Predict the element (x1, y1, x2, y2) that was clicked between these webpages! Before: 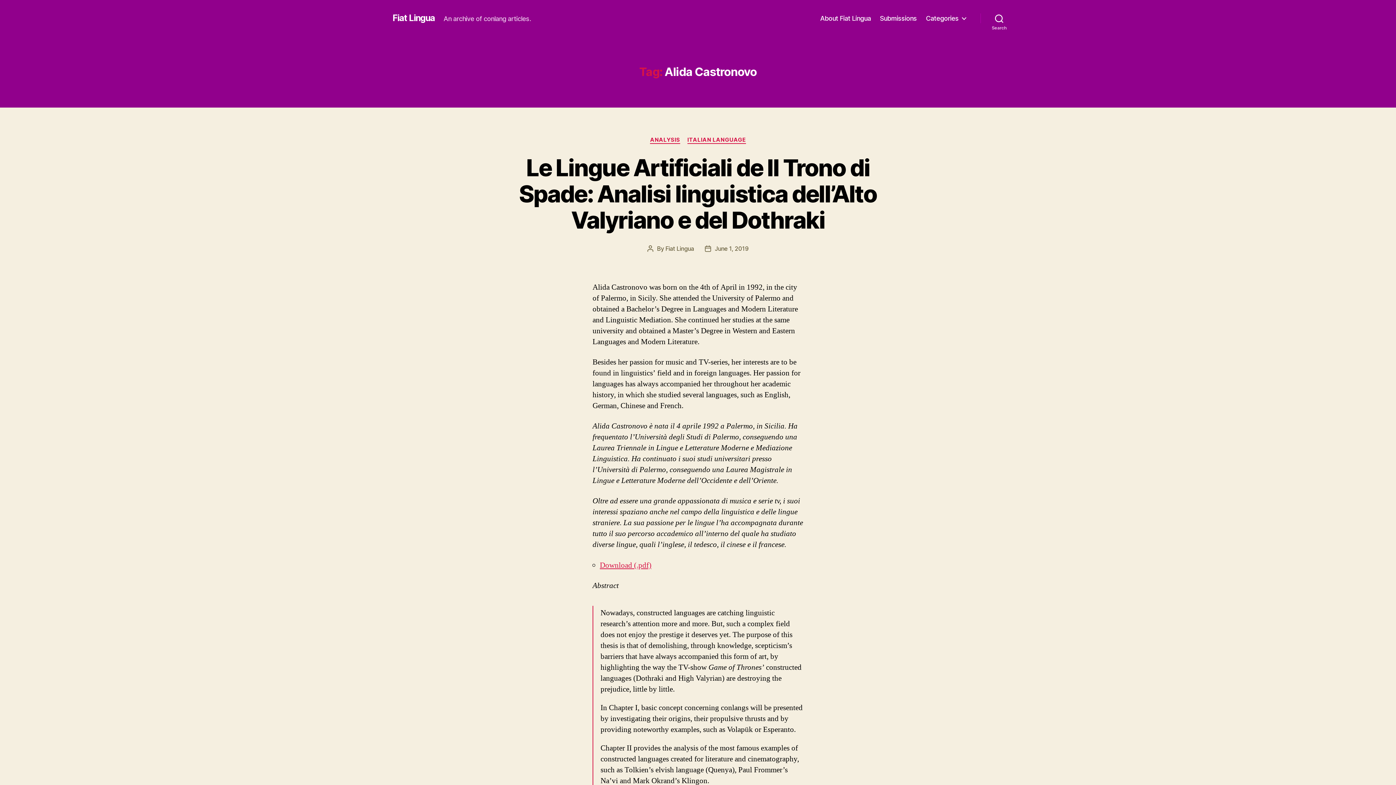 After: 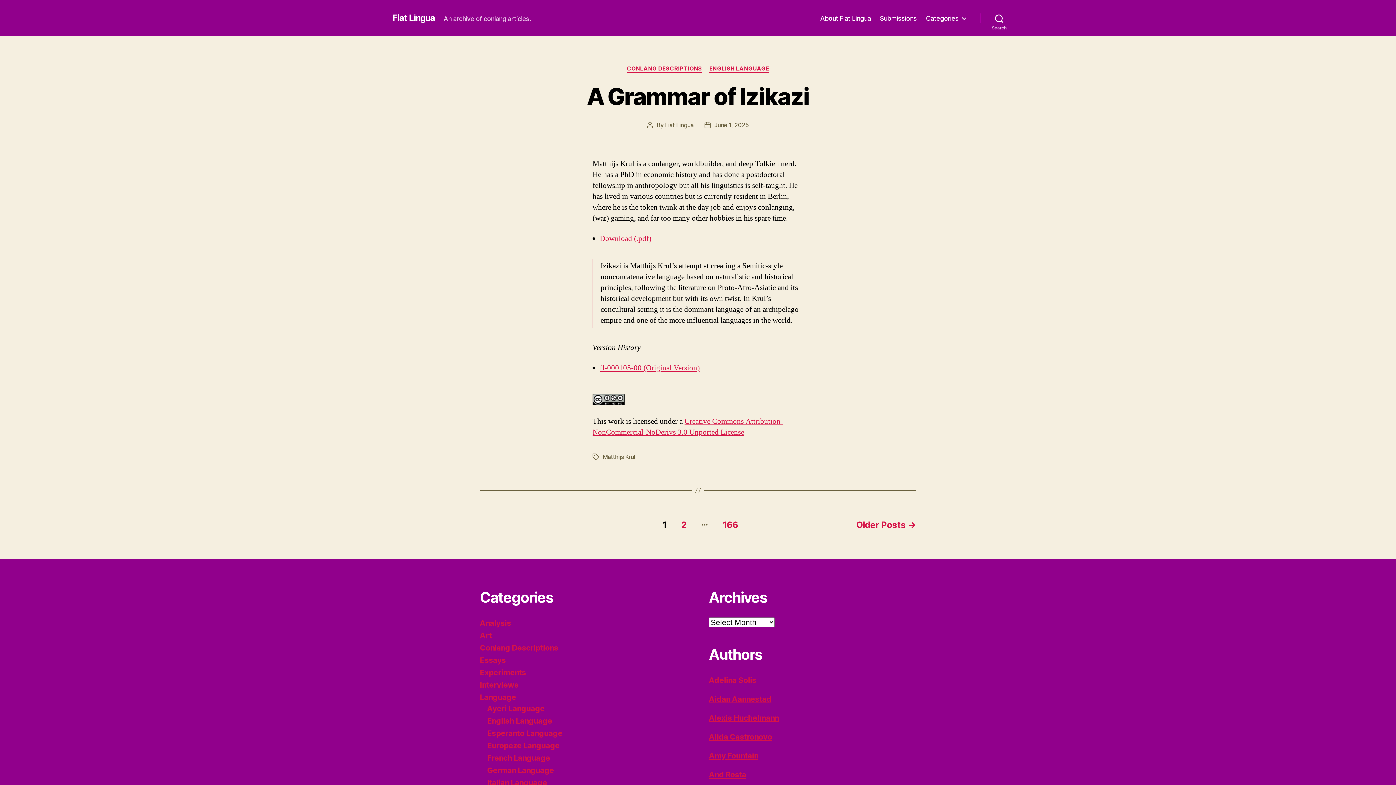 Action: bbox: (392, 13, 434, 22) label: Fiat Lingua